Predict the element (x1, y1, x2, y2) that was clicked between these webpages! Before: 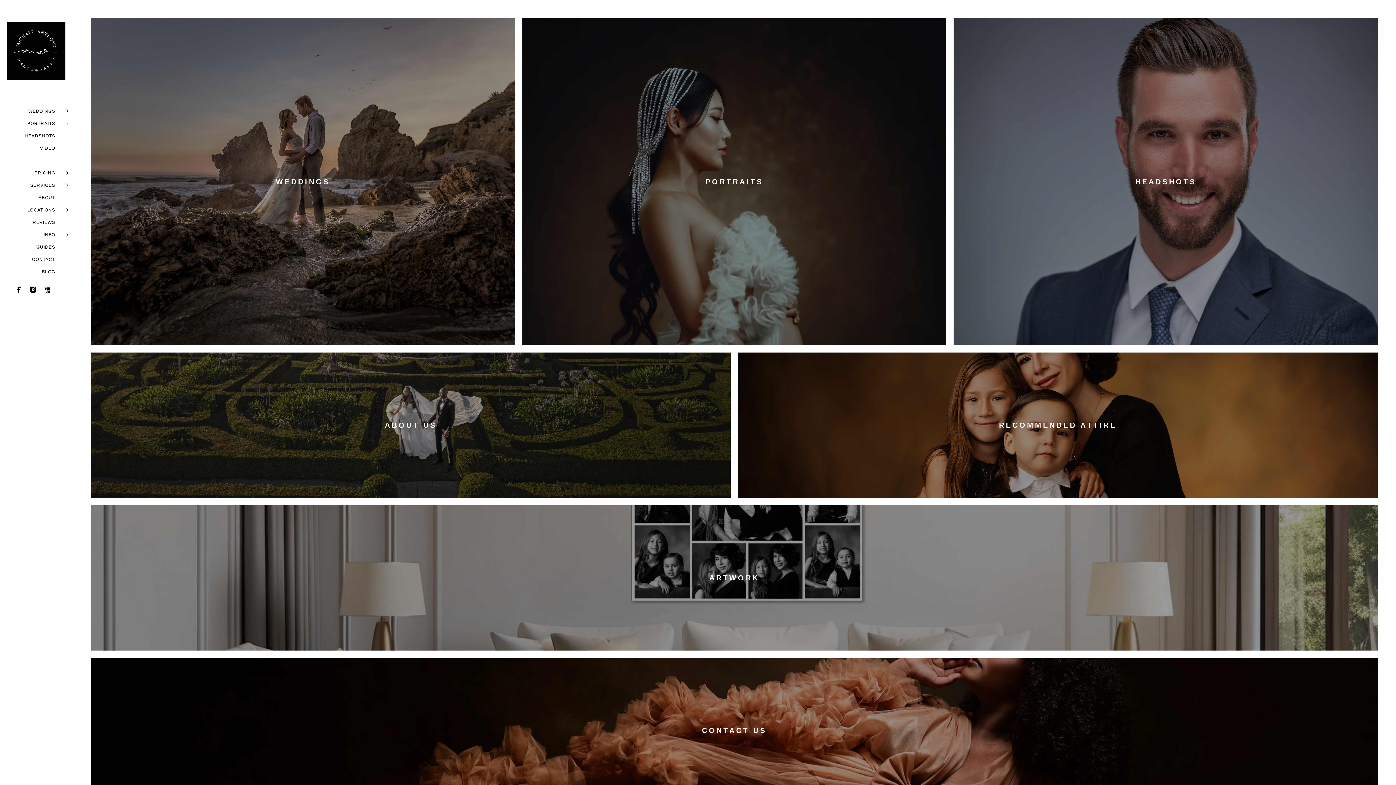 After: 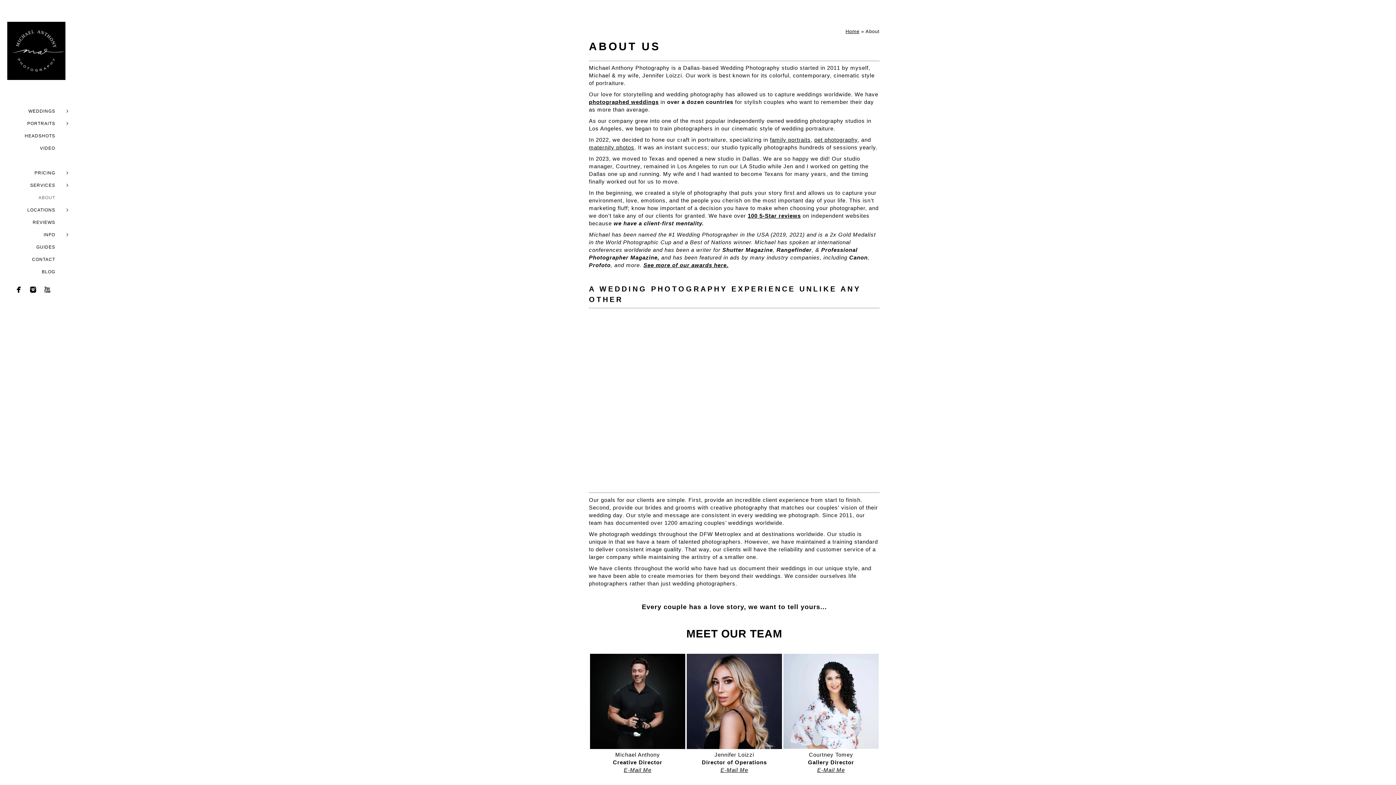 Action: bbox: (38, 195, 55, 200) label: ABOUT